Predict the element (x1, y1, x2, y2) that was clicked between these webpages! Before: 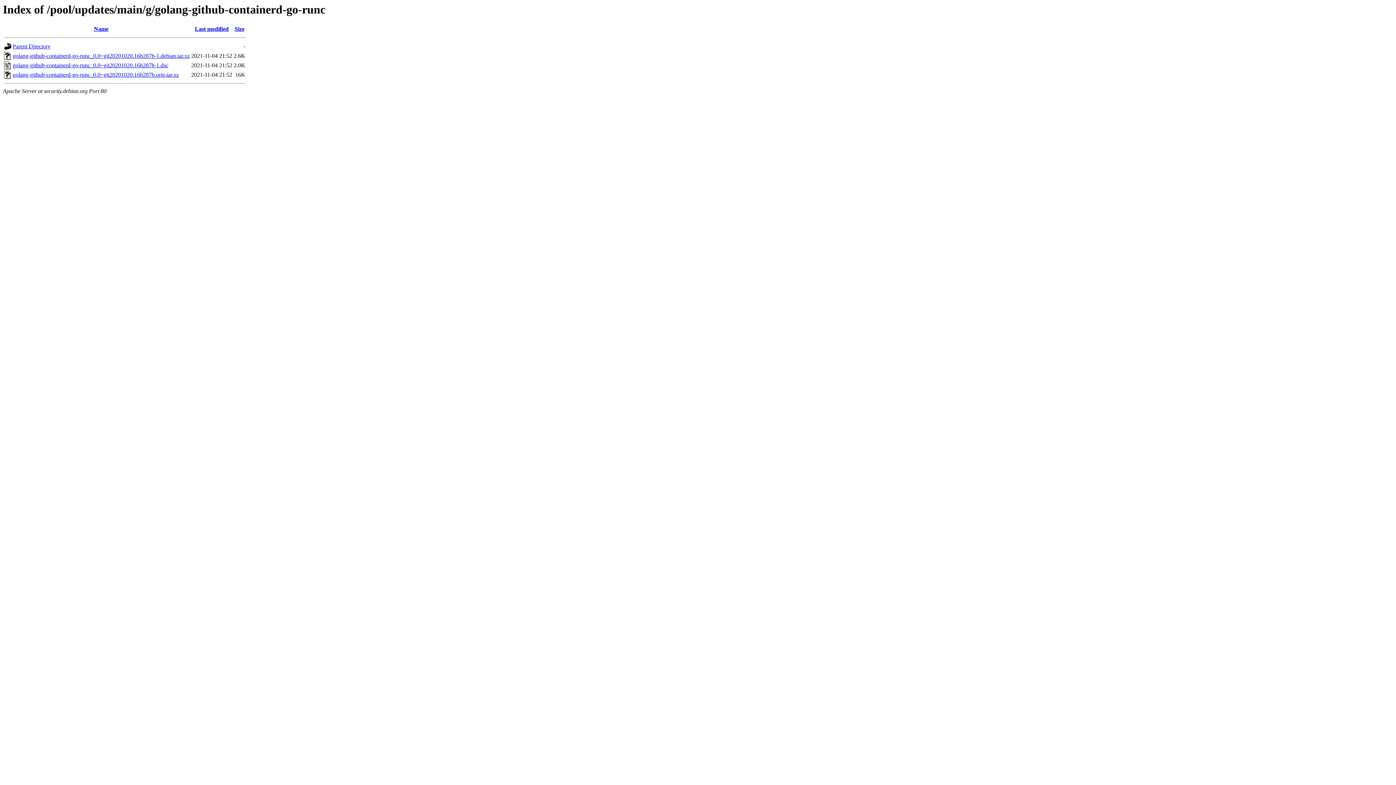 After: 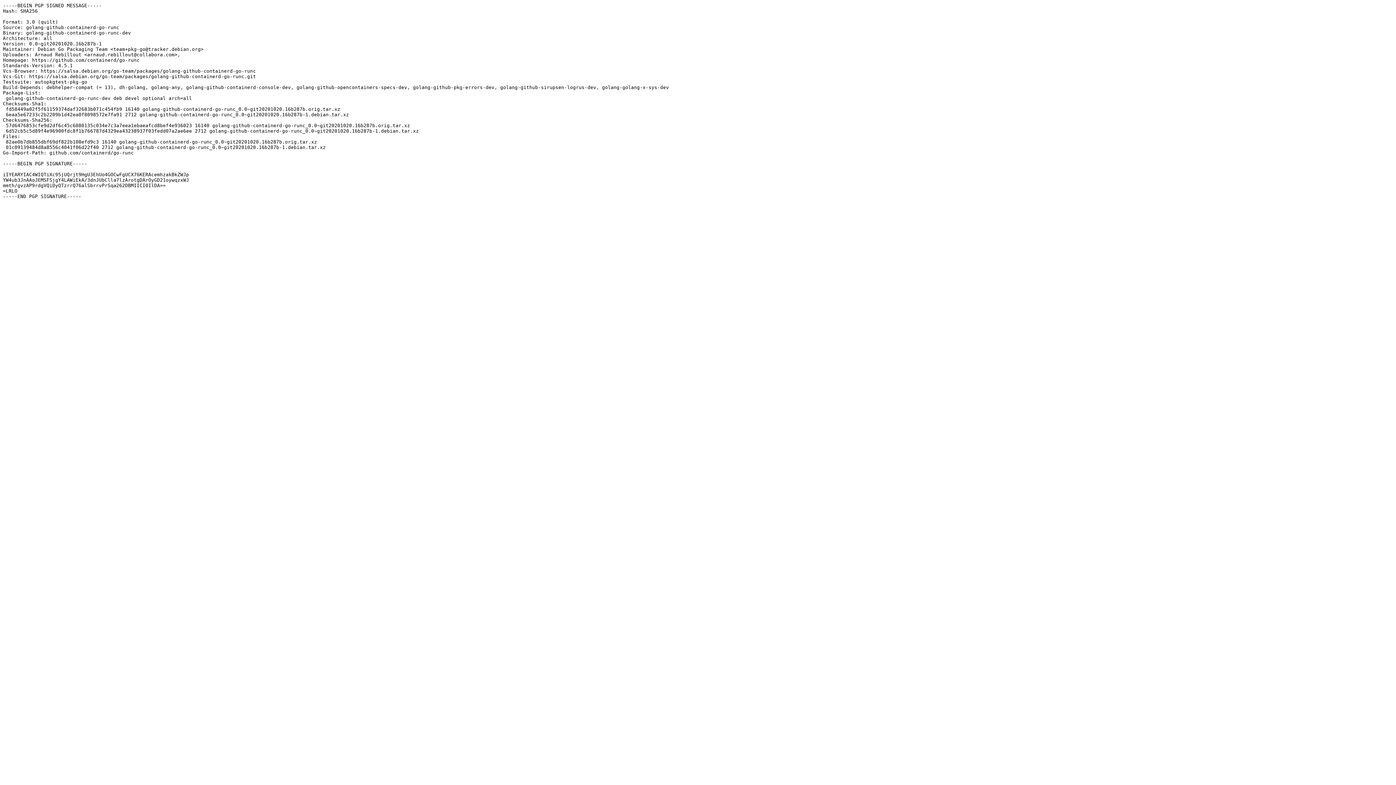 Action: label: golang-github-containerd-go-runc_0.0~git20201020.16b287b-1.dsc bbox: (12, 62, 168, 68)